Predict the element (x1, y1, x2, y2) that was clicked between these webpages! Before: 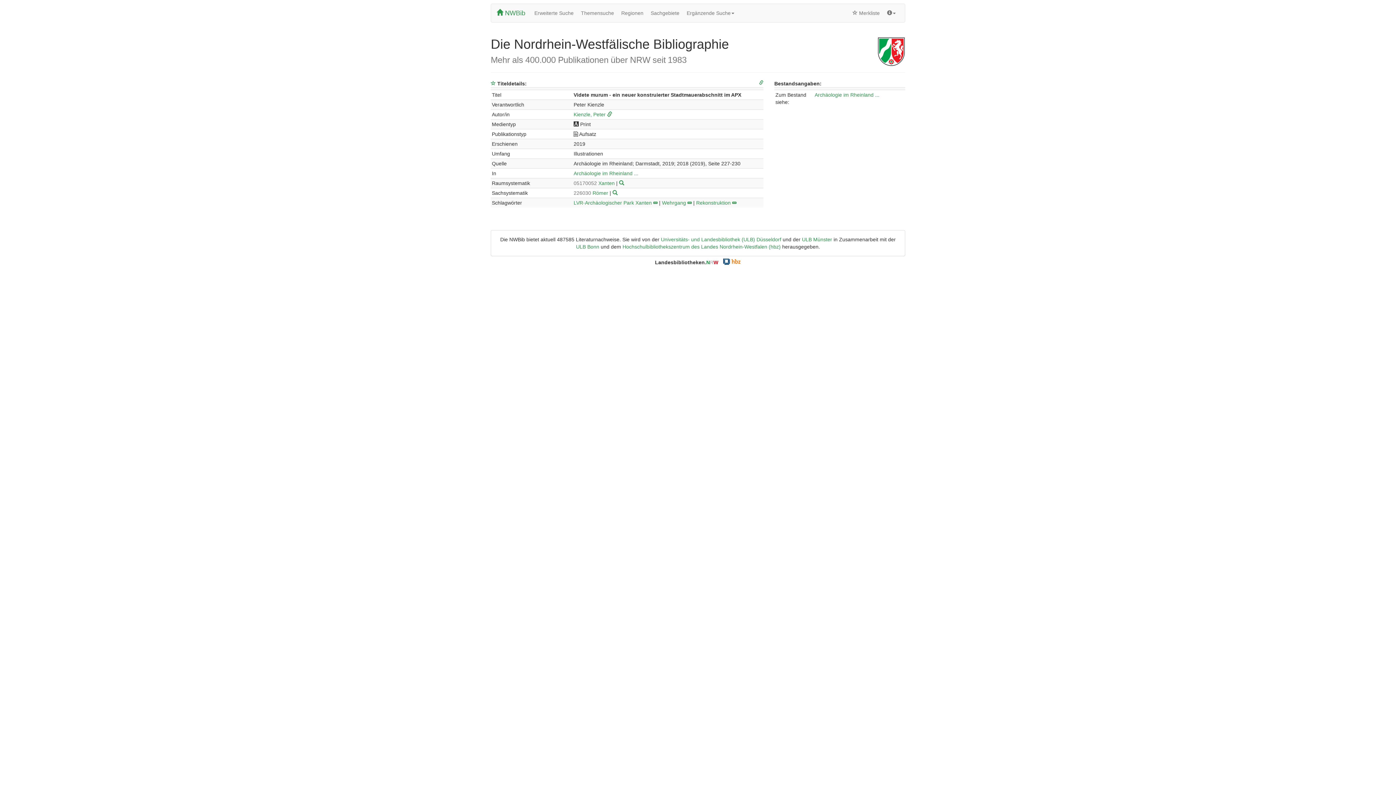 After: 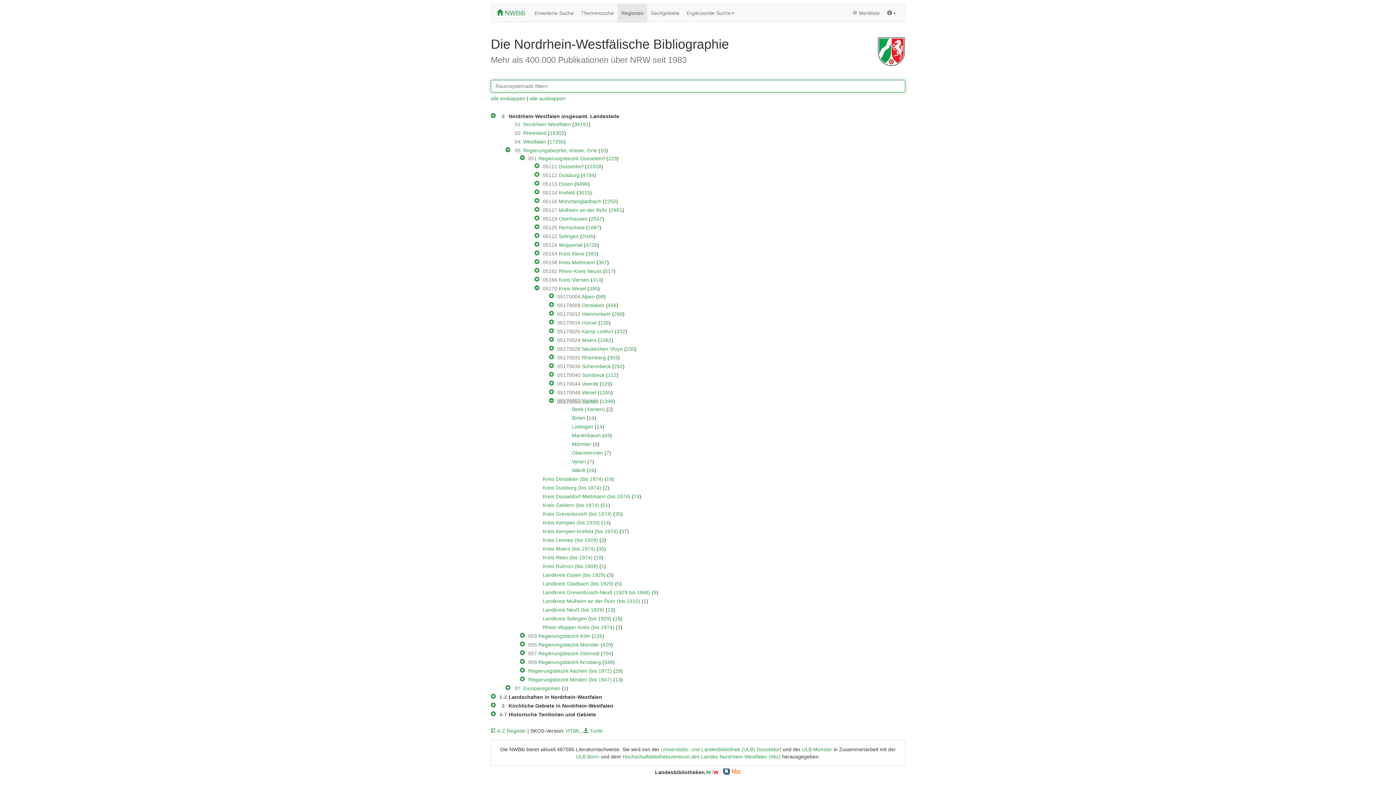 Action: label: 05170052 Xanten  bbox: (573, 180, 616, 186)